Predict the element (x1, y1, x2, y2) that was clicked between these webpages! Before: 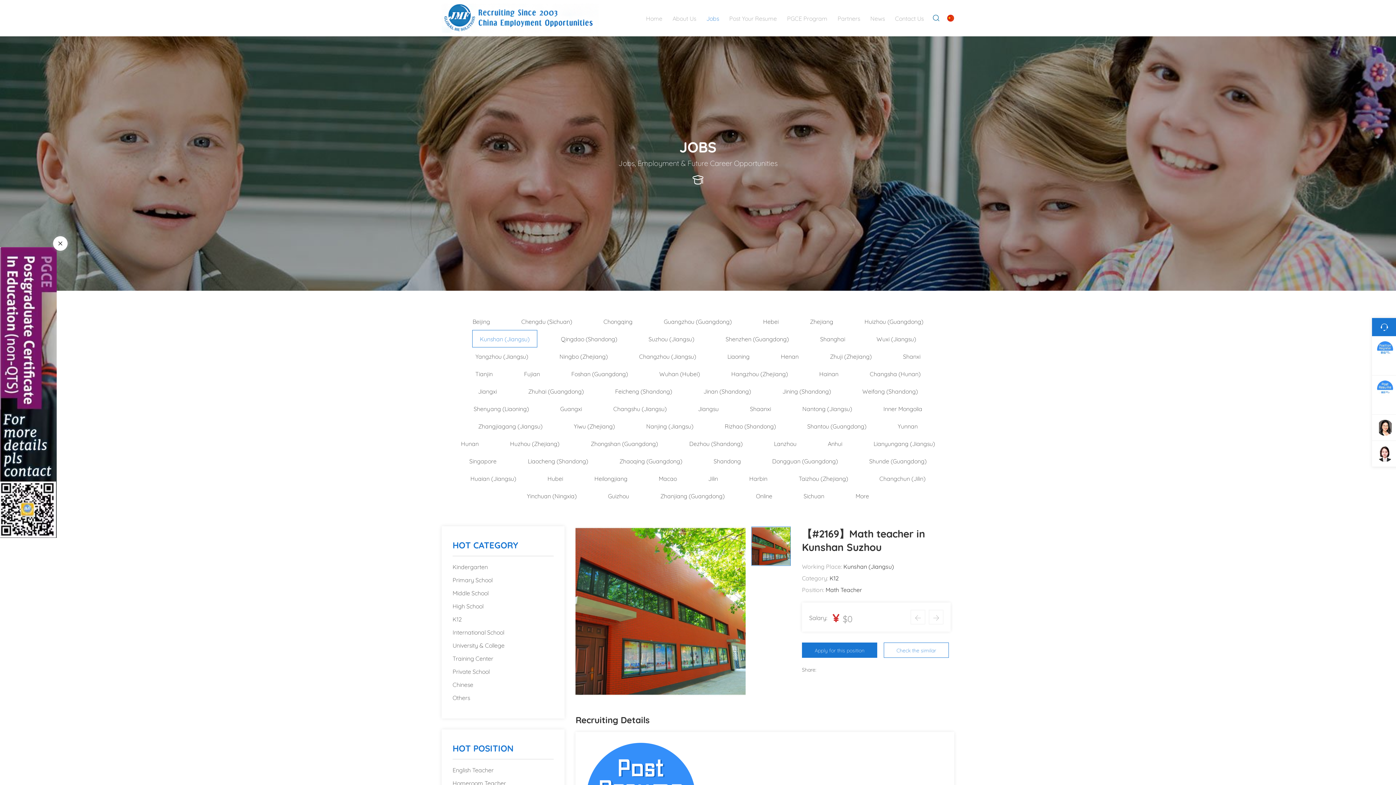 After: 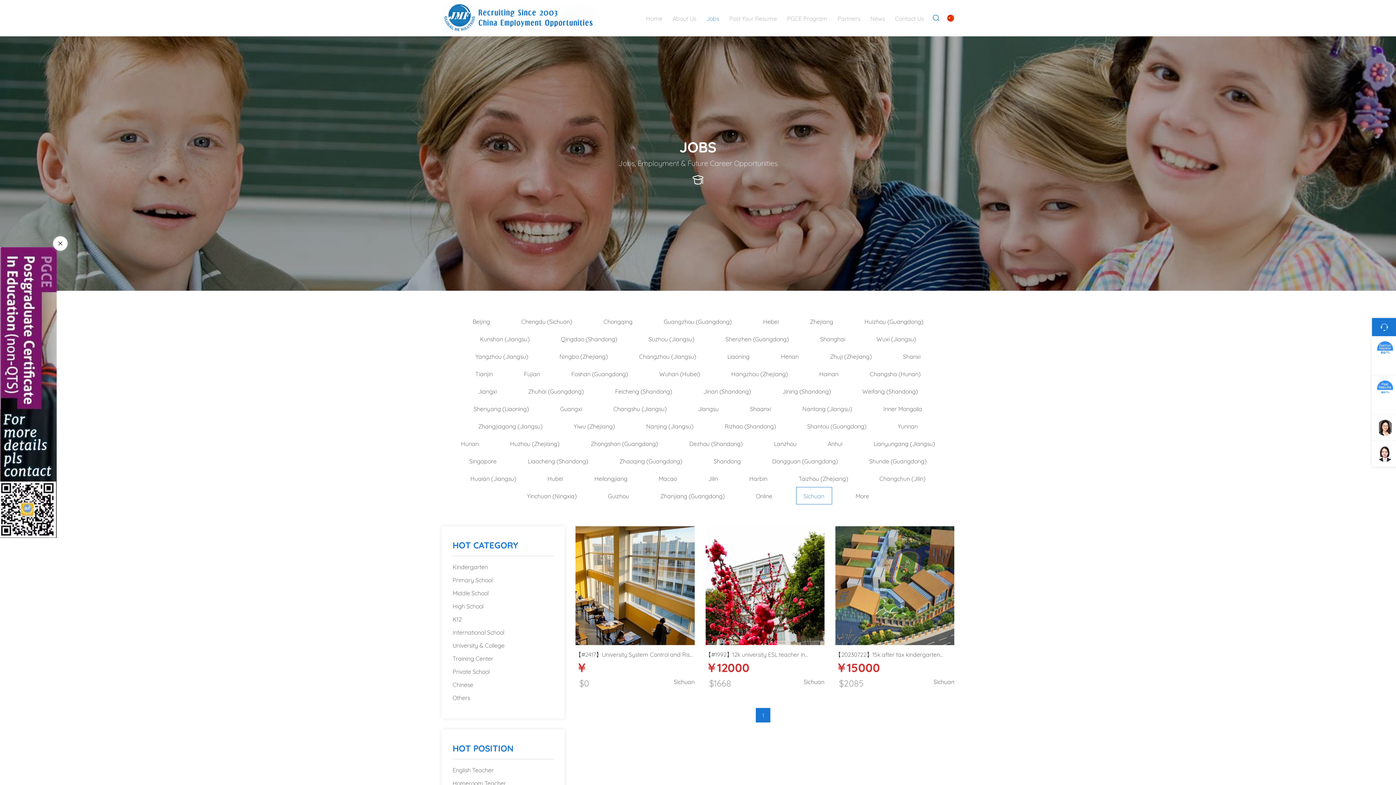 Action: bbox: (796, 487, 832, 504) label: Sichuan